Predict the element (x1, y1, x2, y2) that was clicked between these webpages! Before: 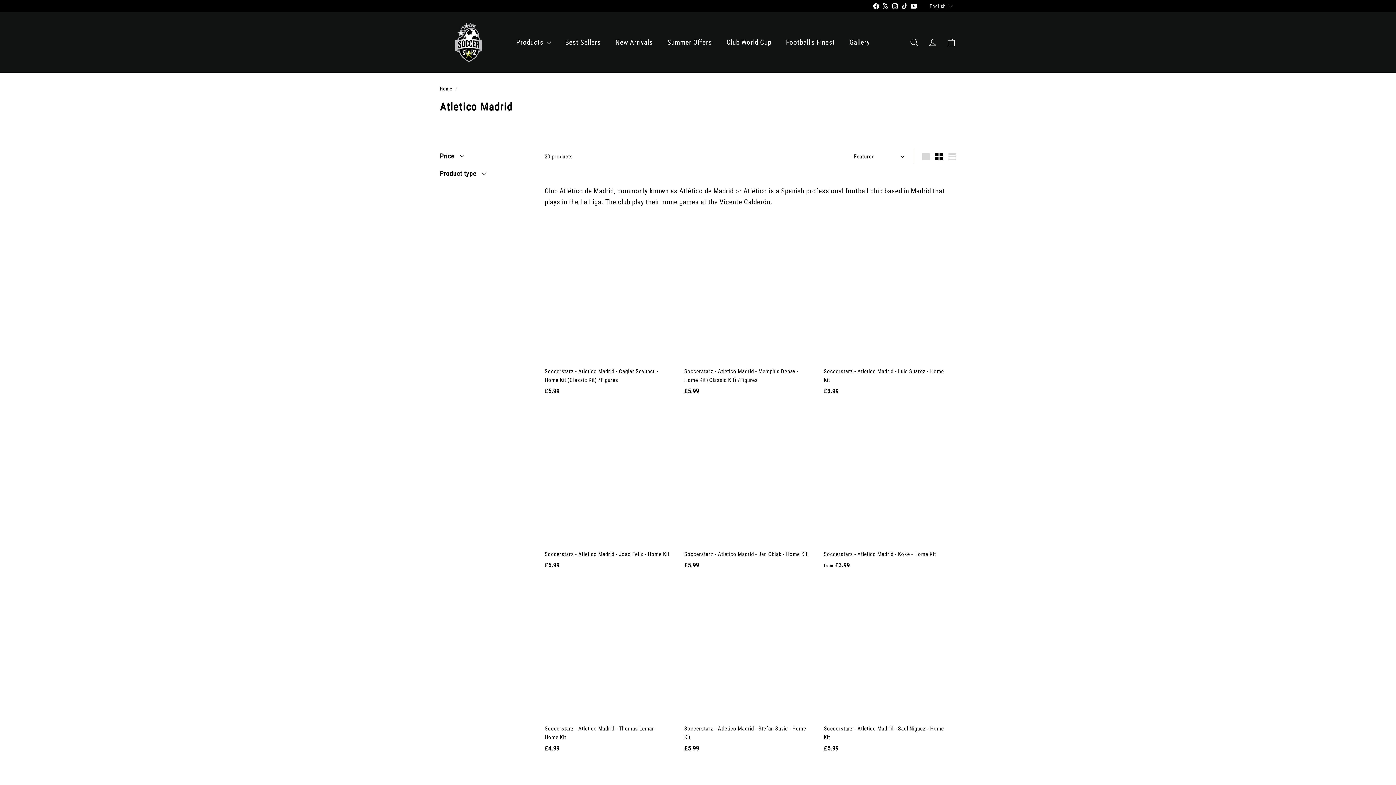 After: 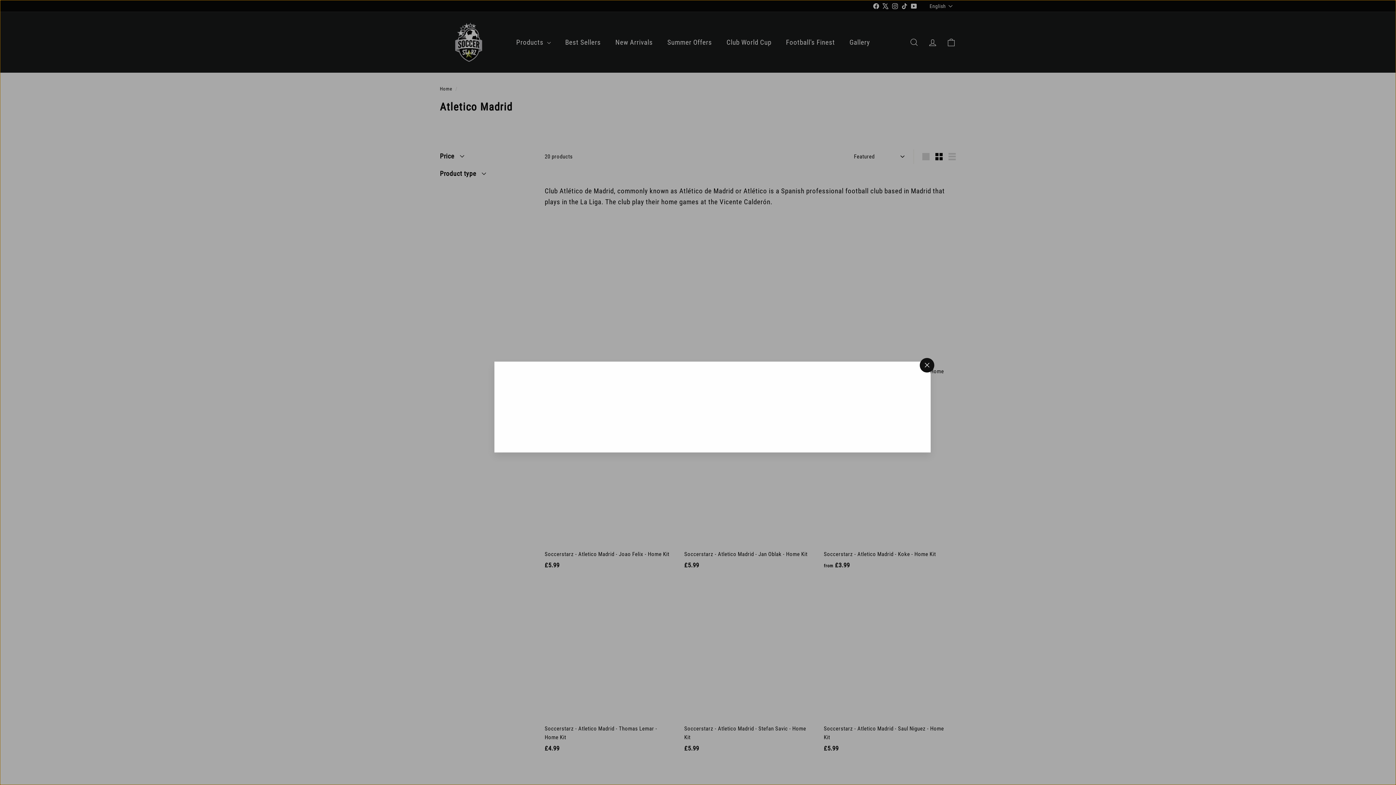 Action: label: Quick shop bbox: (806, 762, 820, 776)